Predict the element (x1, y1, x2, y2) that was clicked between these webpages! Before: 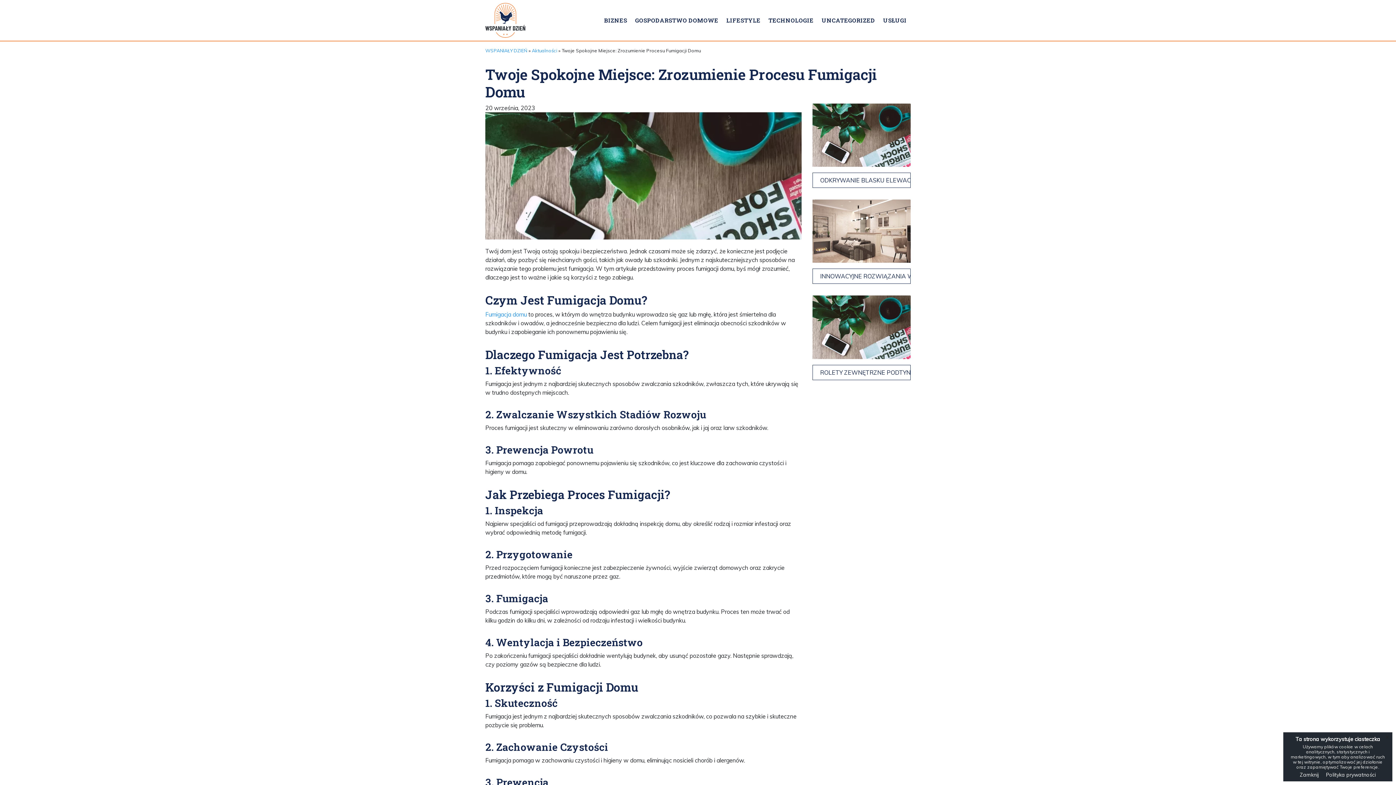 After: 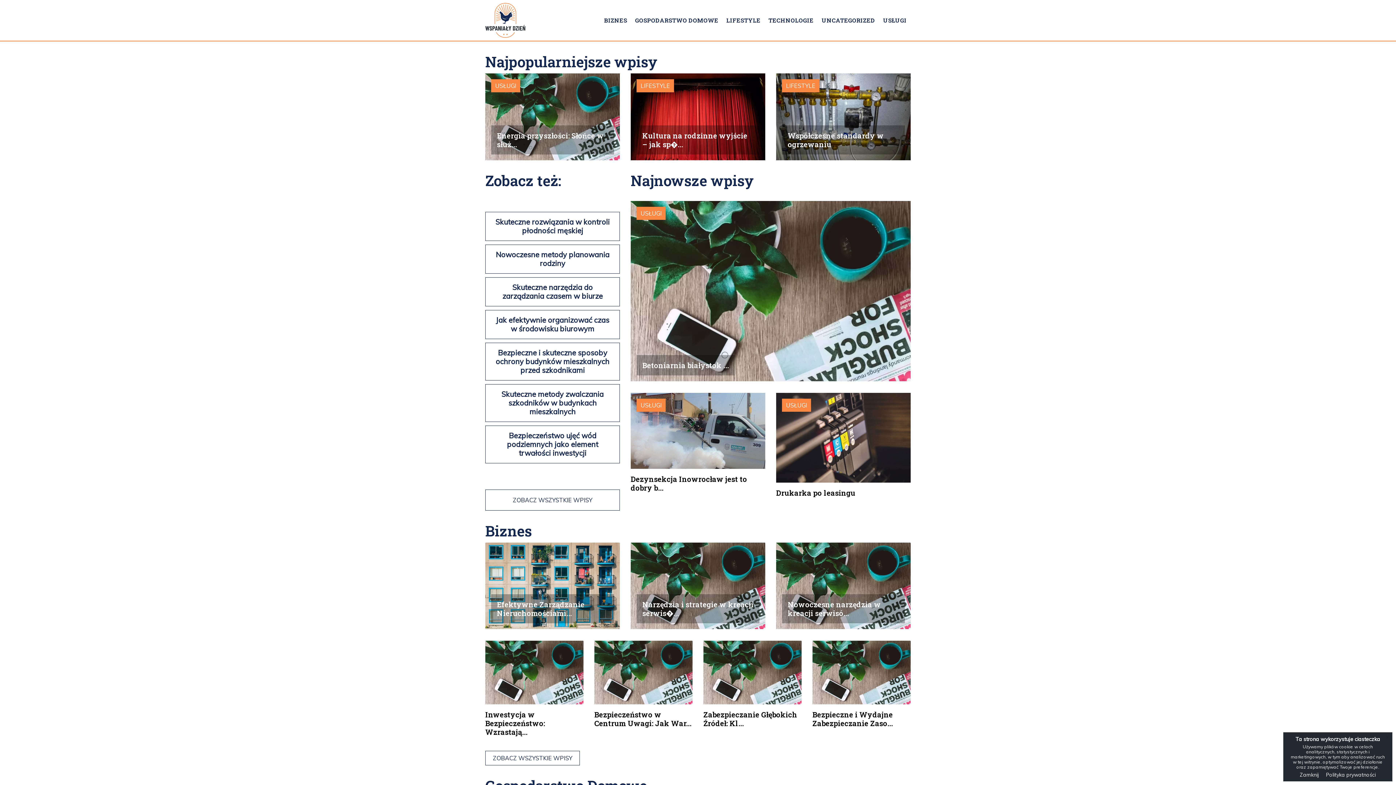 Action: bbox: (485, 2, 525, 37)